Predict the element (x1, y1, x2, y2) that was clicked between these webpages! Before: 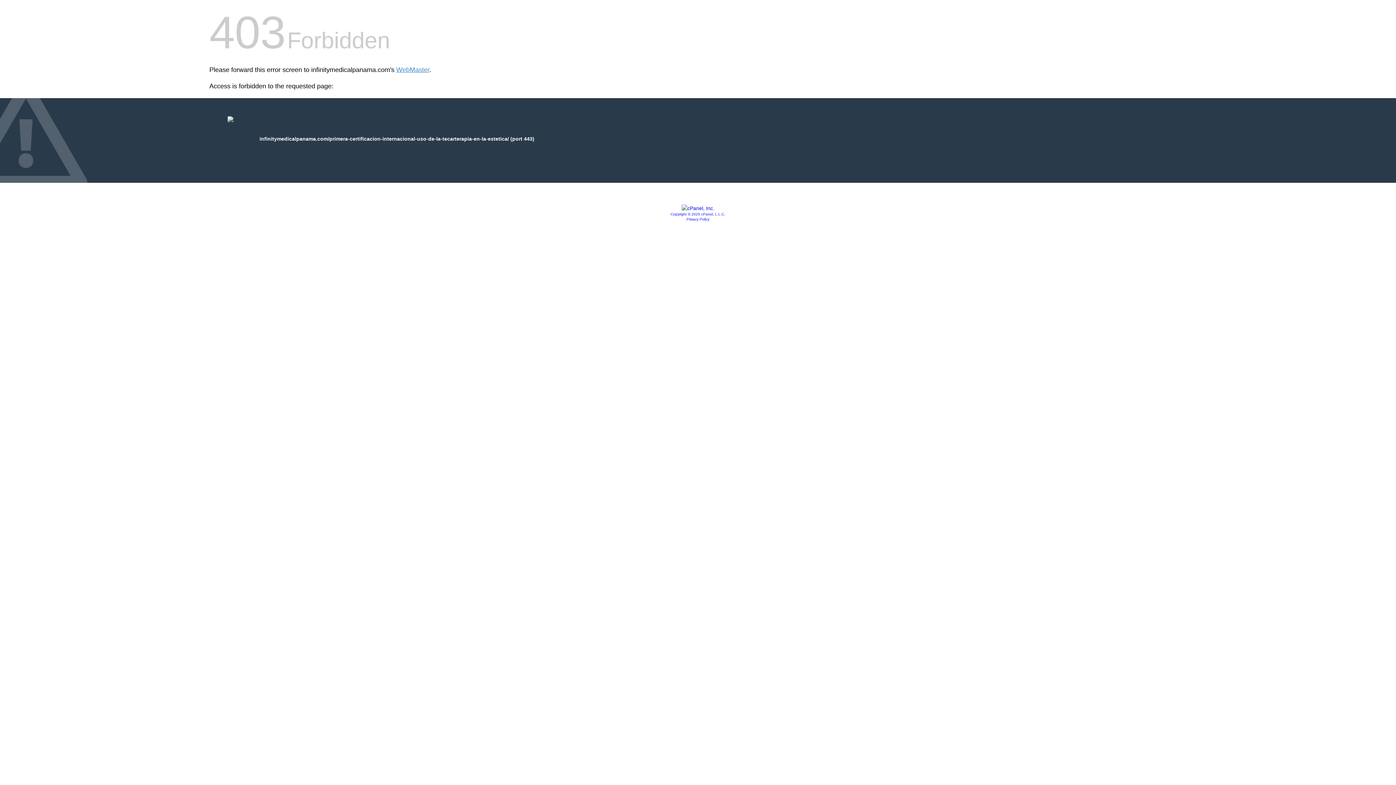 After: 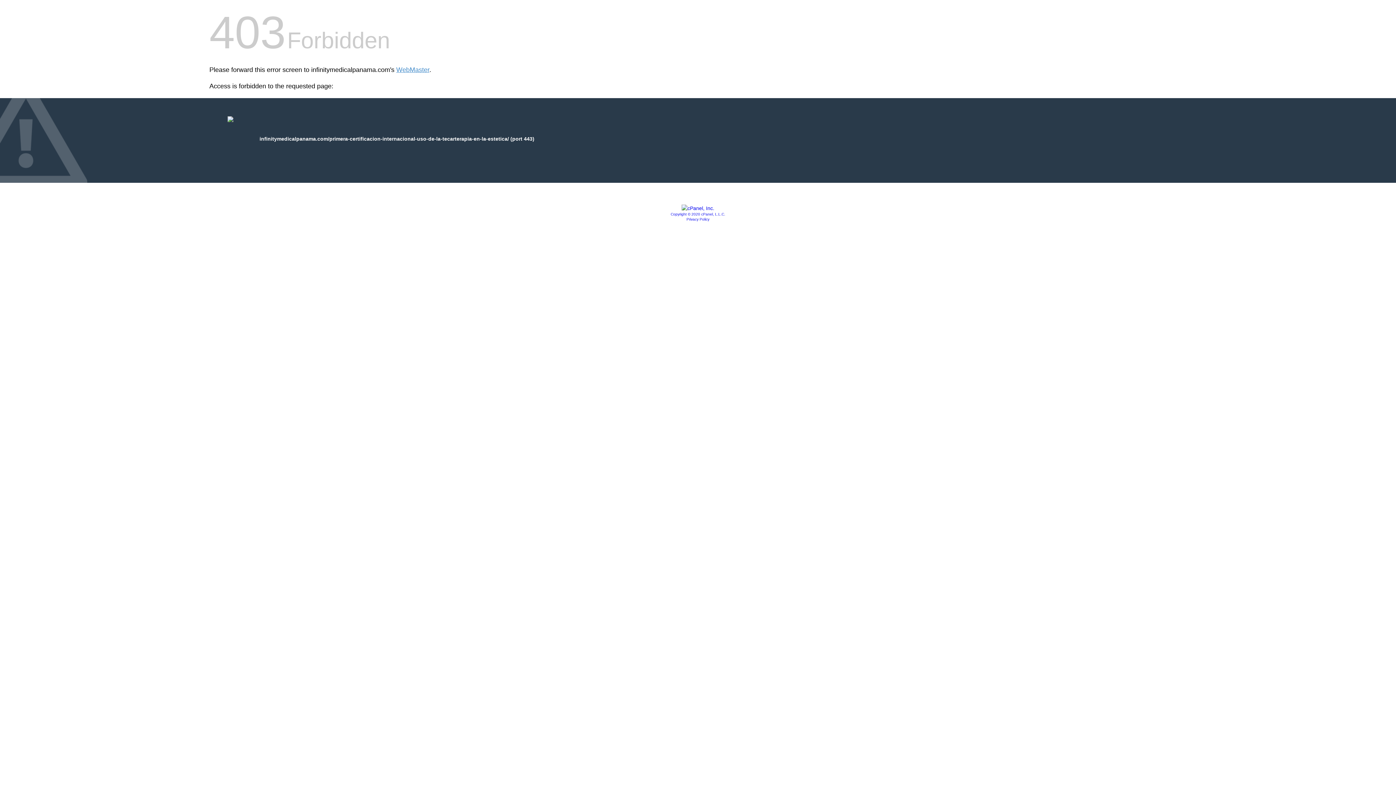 Action: bbox: (670, 212, 725, 216) label: Copyright © 2020 cPanel, L.L.C.